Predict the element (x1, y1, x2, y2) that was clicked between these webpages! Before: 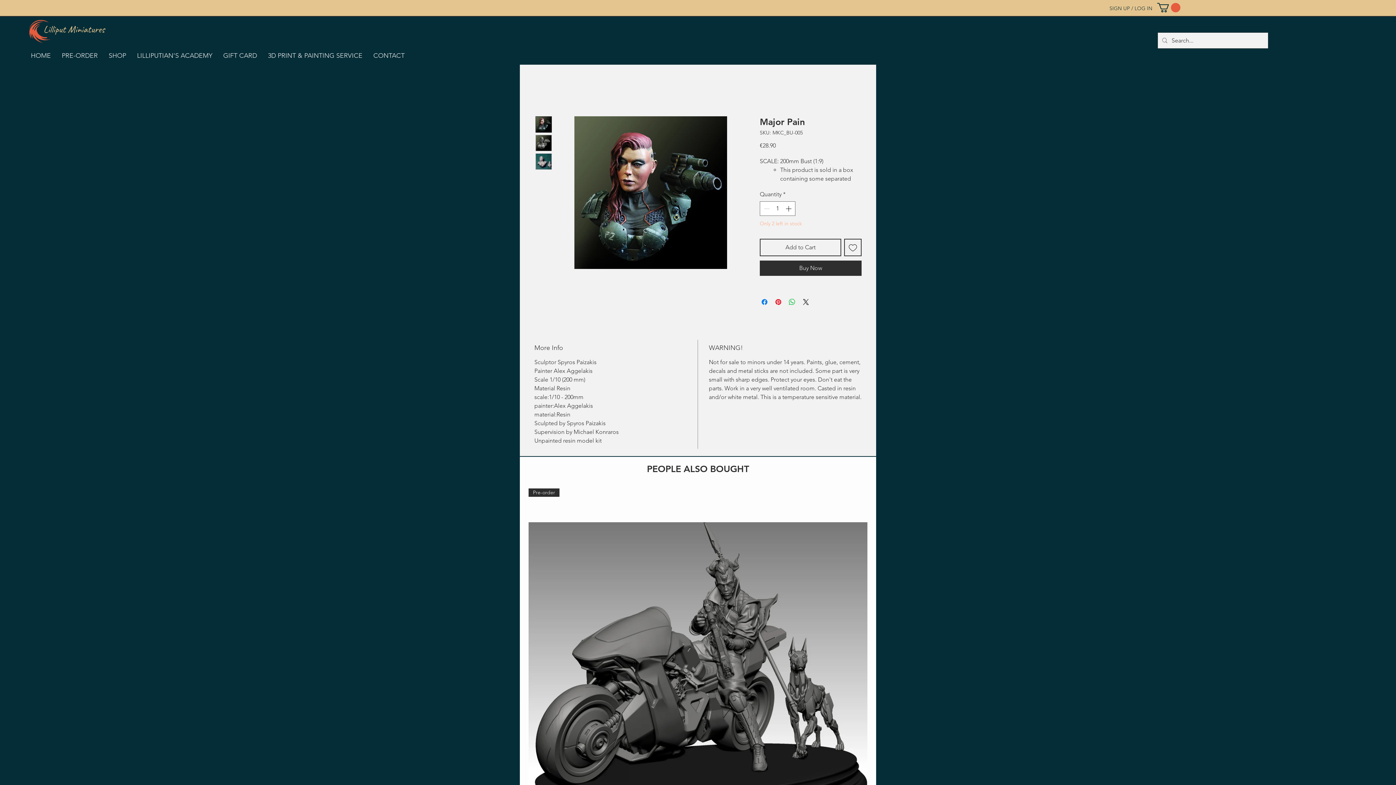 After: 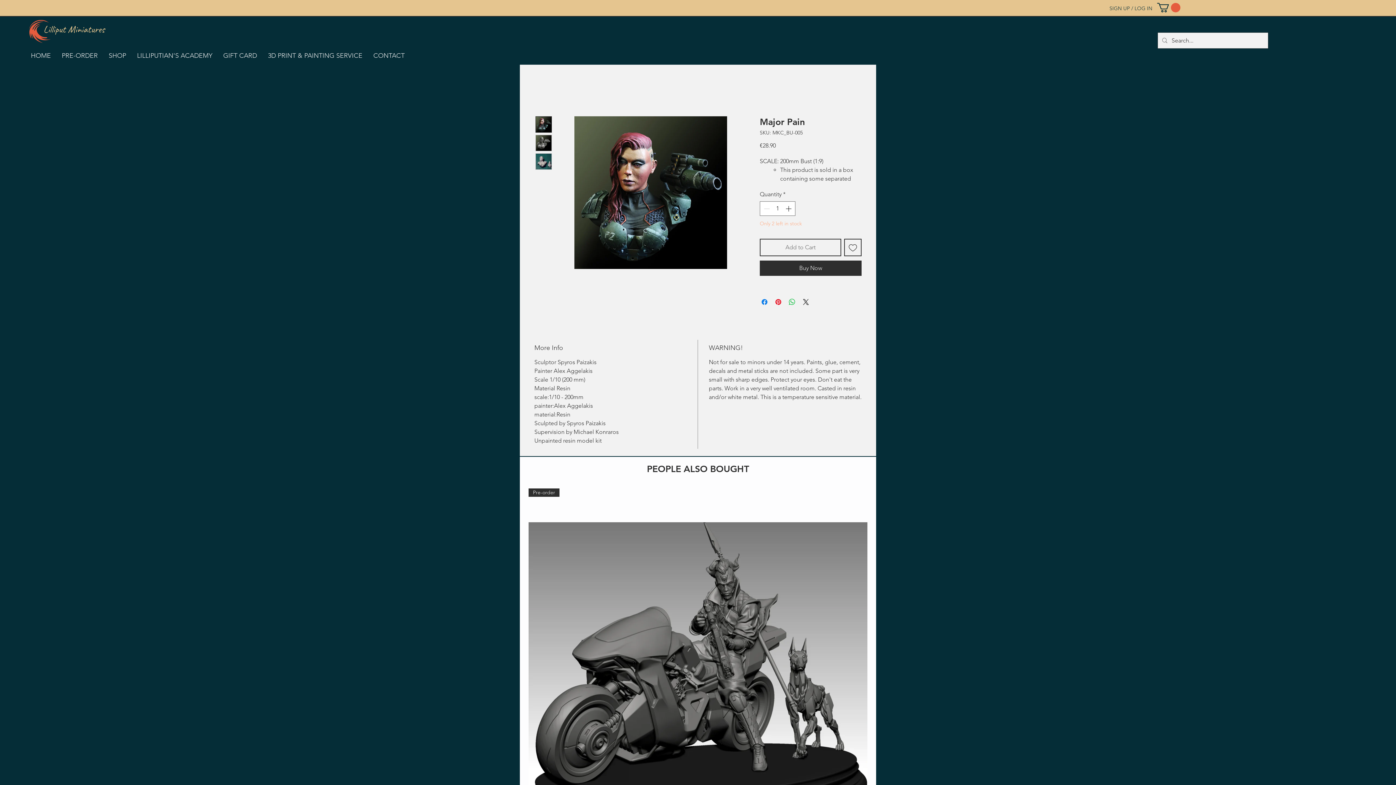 Action: bbox: (760, 238, 841, 256) label: Add to Cart